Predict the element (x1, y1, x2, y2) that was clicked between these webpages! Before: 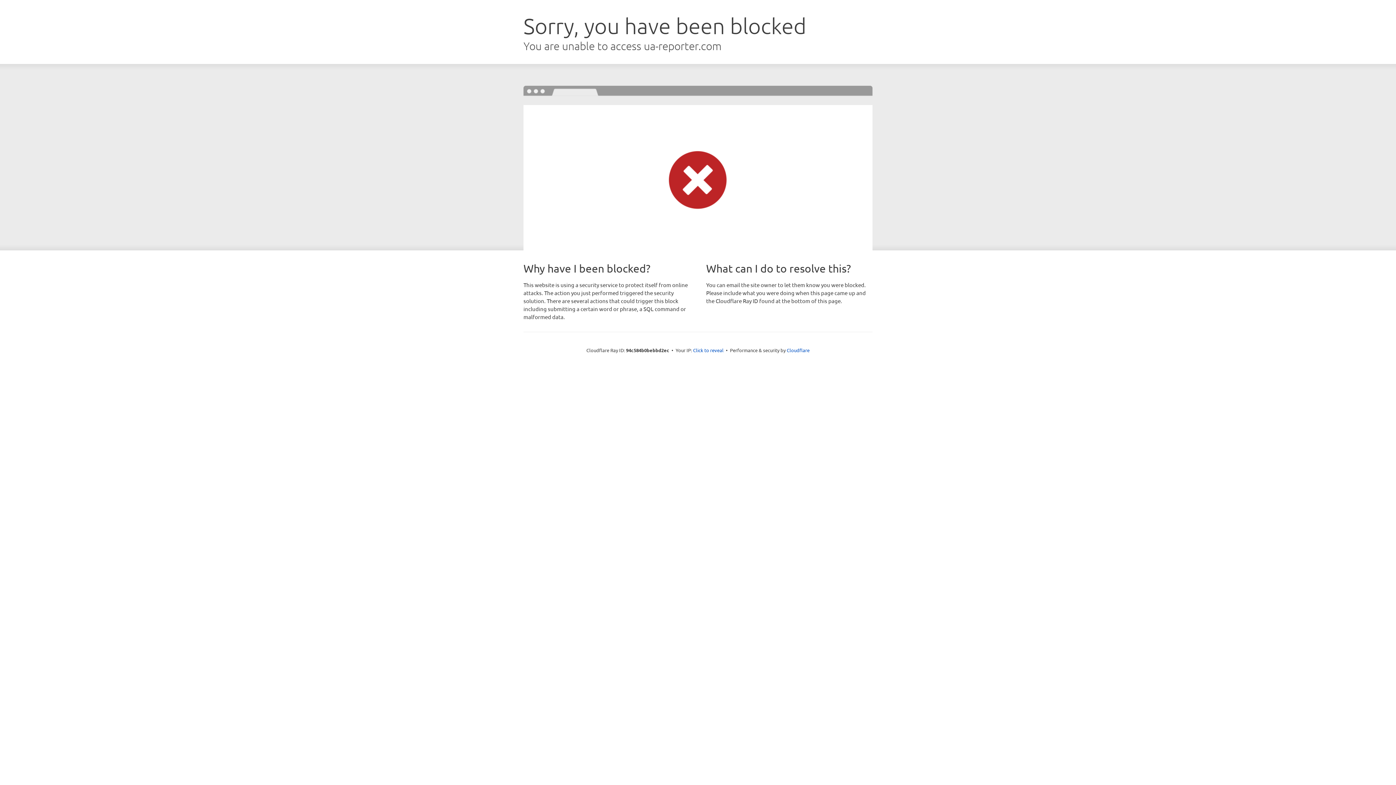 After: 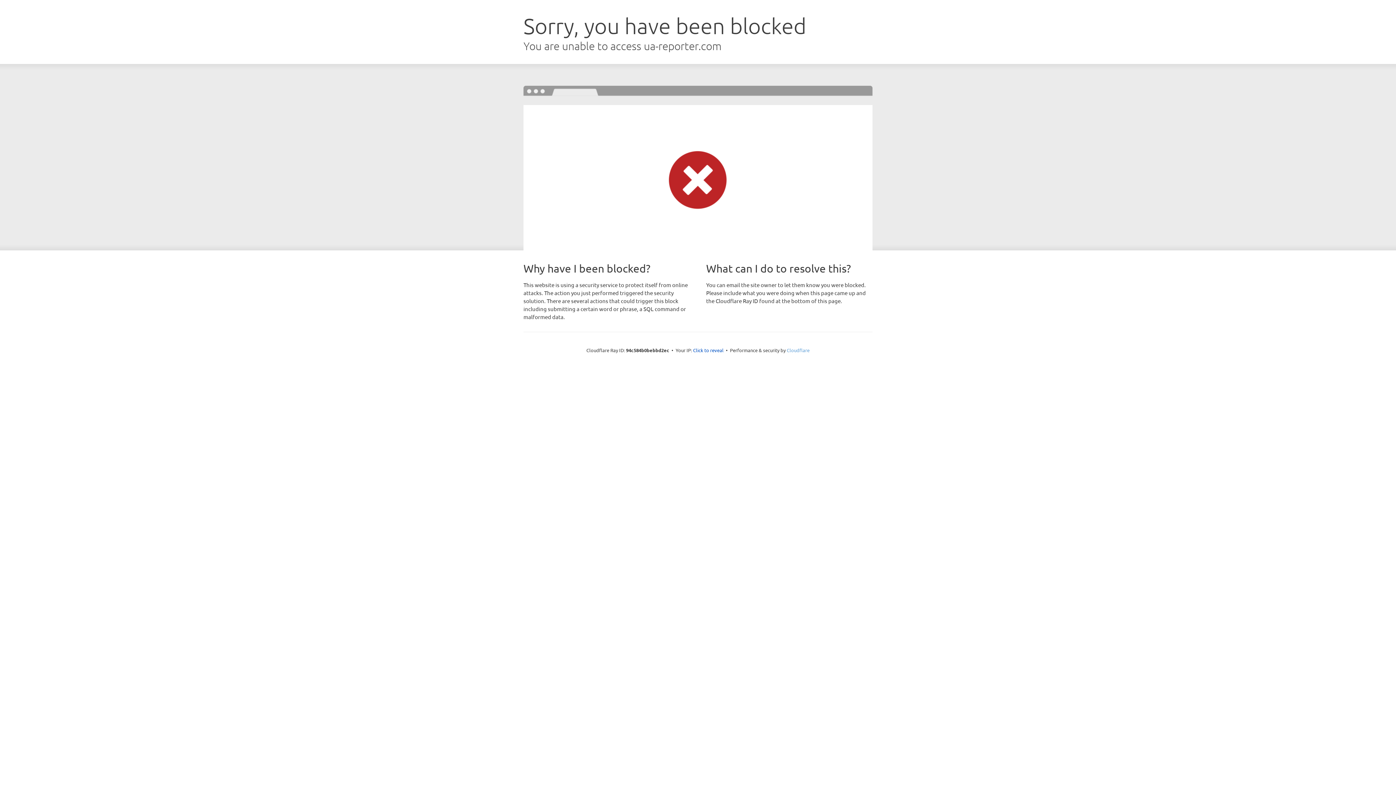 Action: label: Cloudflare bbox: (786, 347, 809, 353)